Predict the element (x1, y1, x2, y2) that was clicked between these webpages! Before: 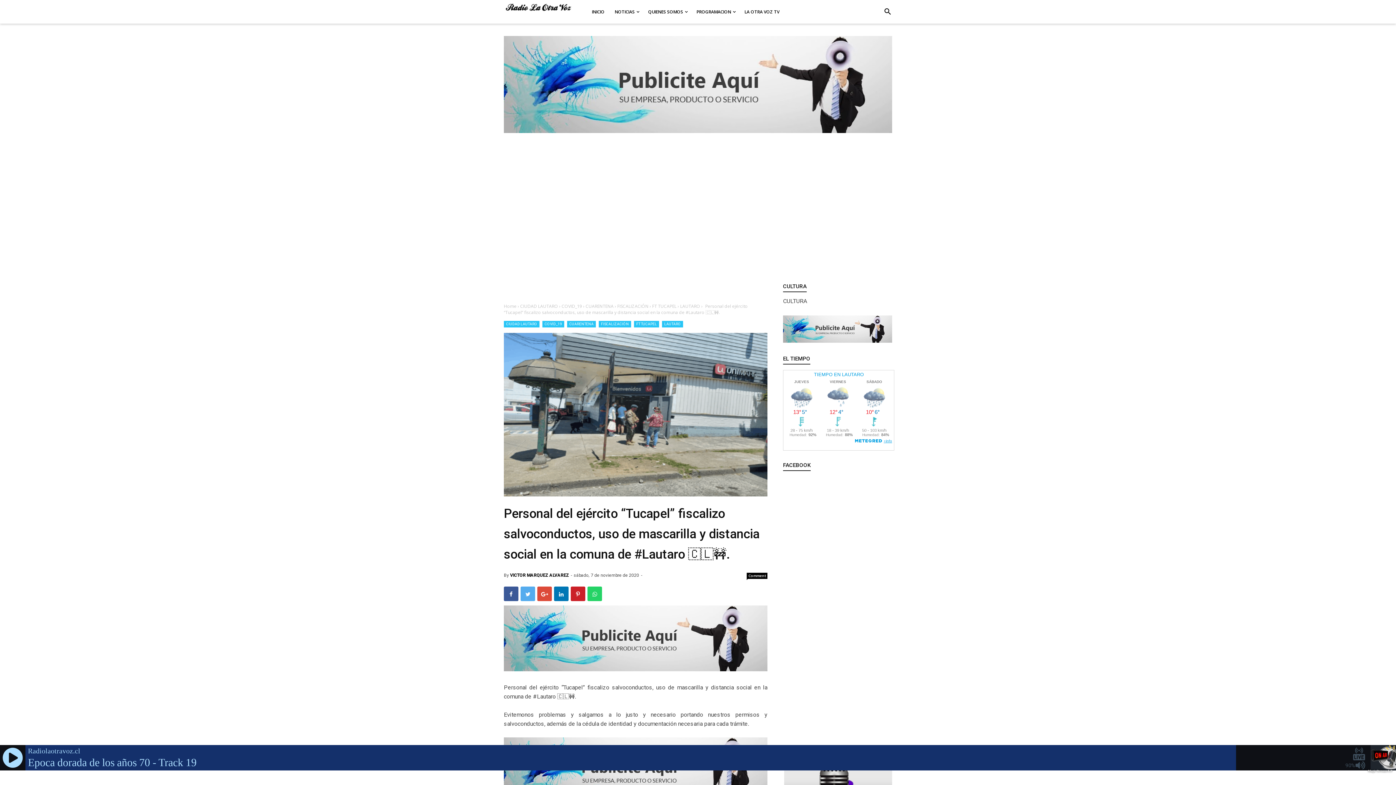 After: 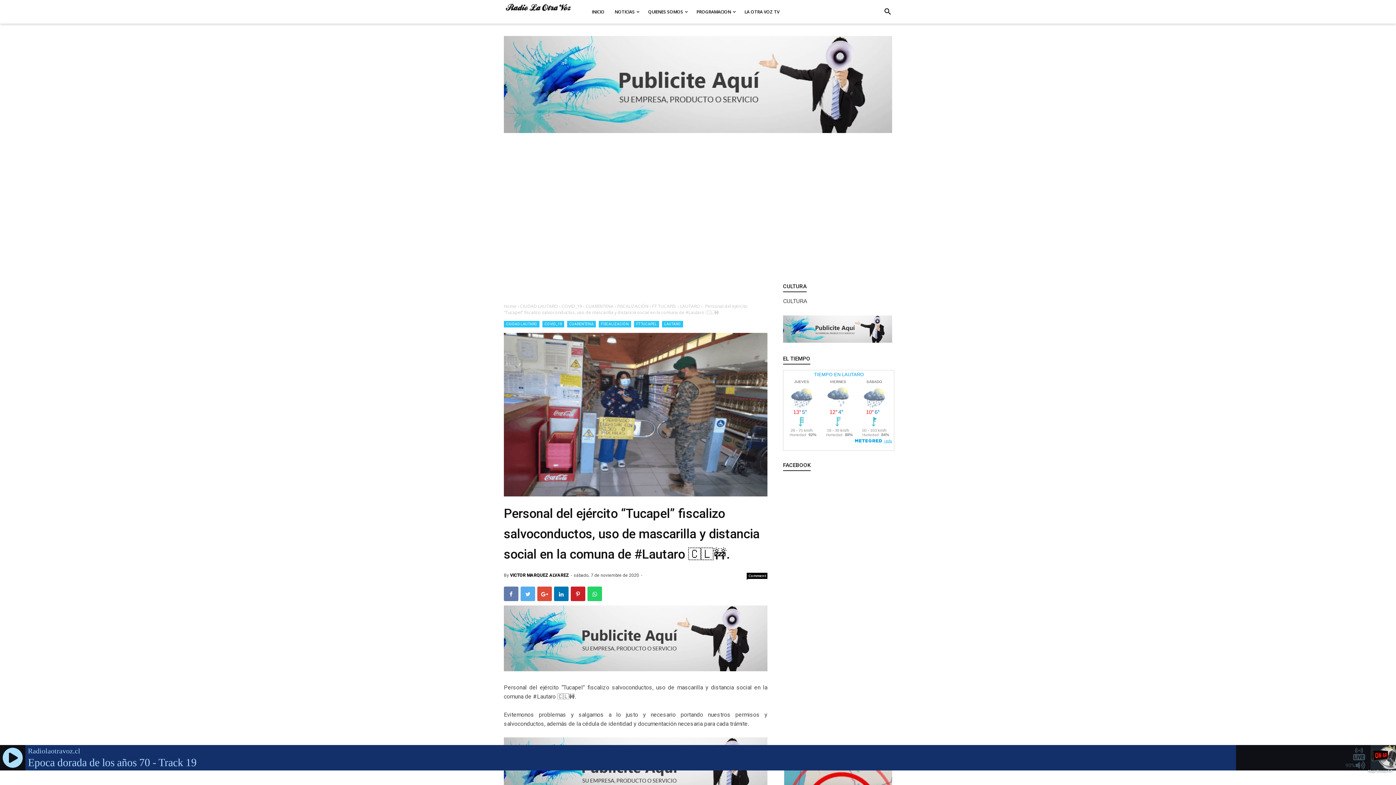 Action: bbox: (504, 586, 518, 601)